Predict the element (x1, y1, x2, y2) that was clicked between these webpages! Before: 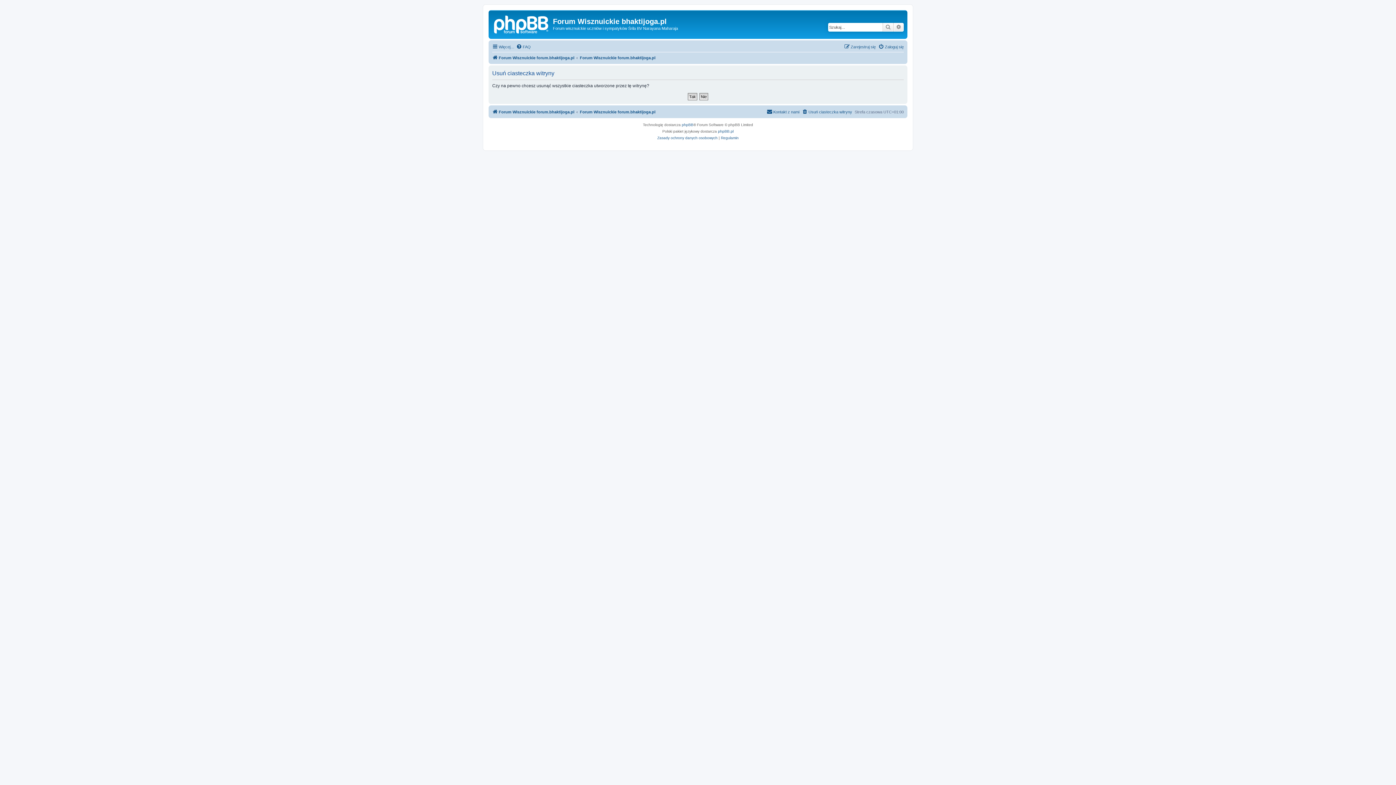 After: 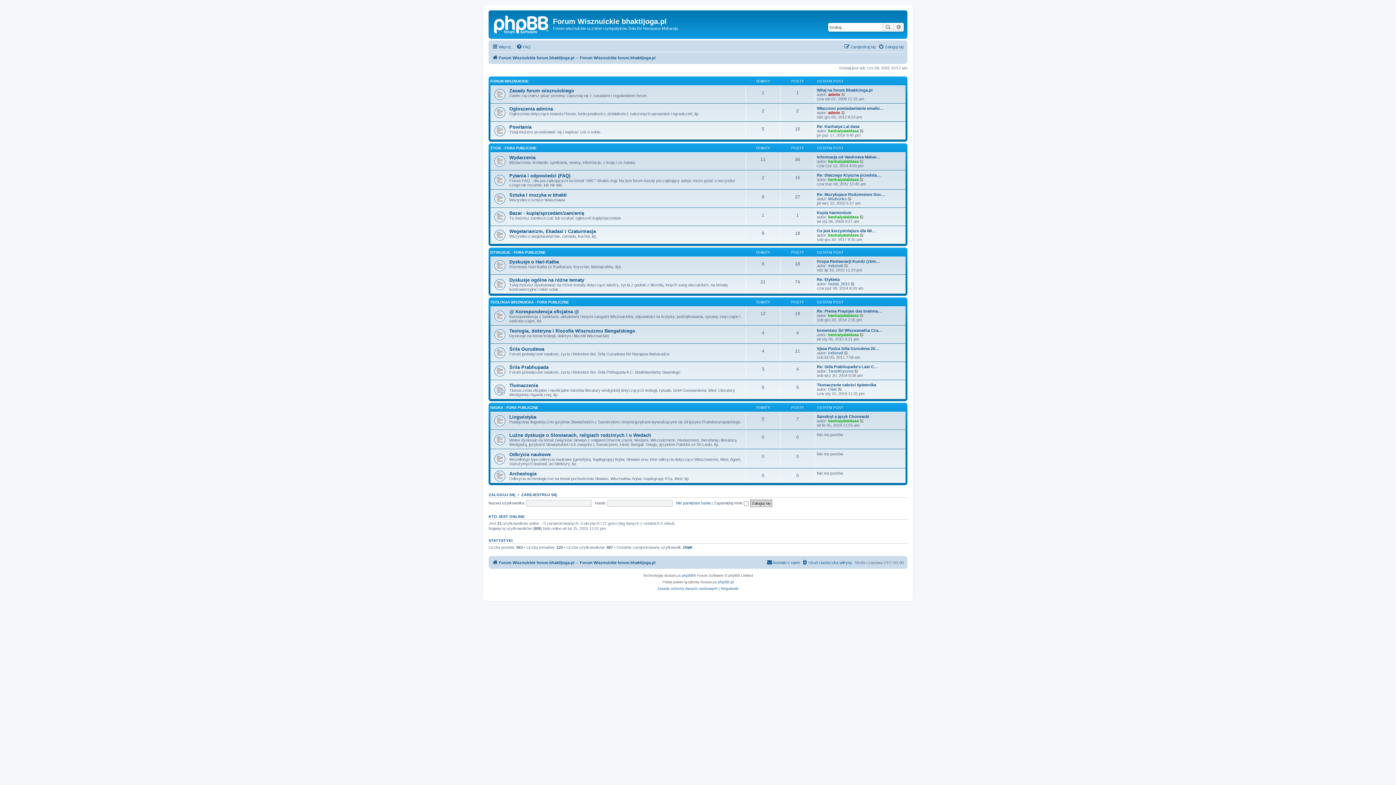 Action: bbox: (492, 53, 574, 62) label: Forum Wisznuickie forum.bhaktijoga.pl